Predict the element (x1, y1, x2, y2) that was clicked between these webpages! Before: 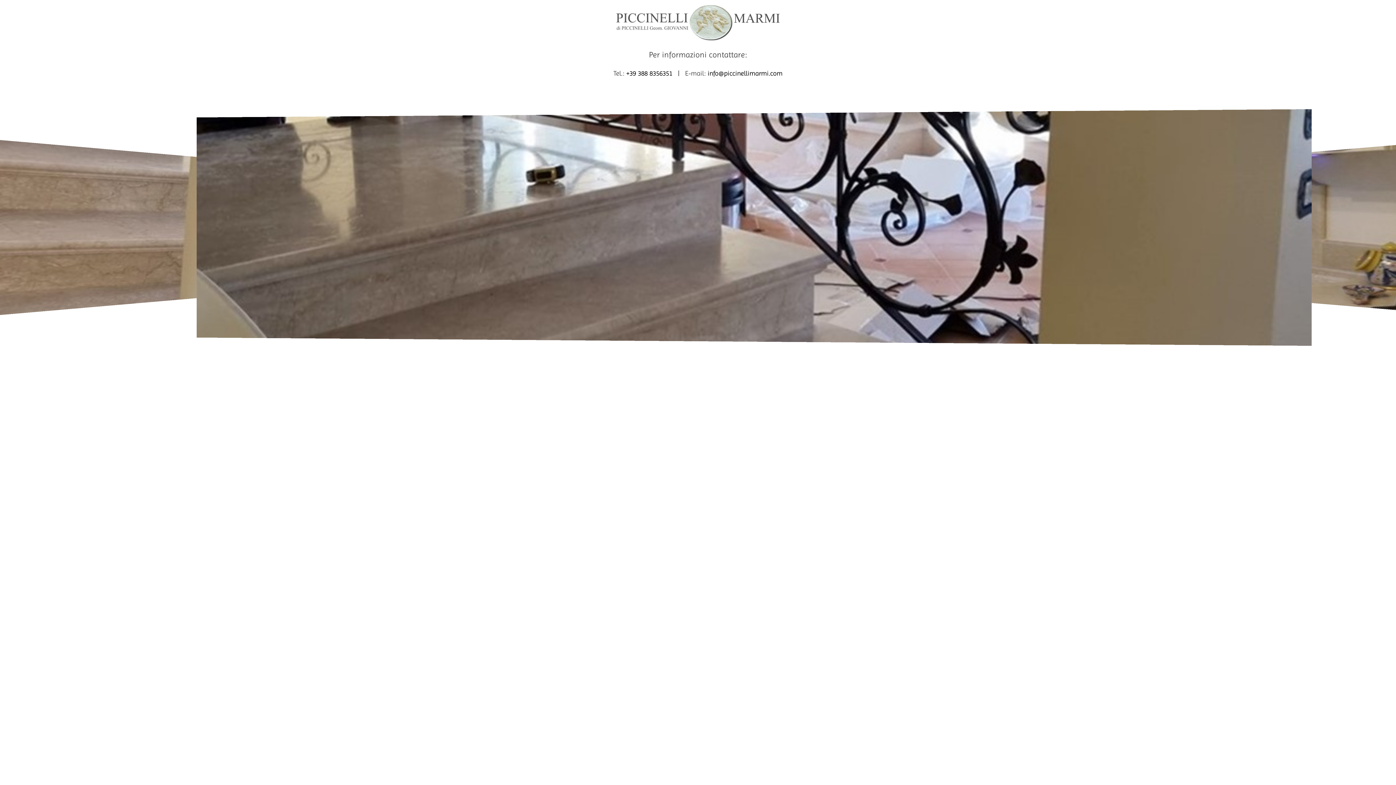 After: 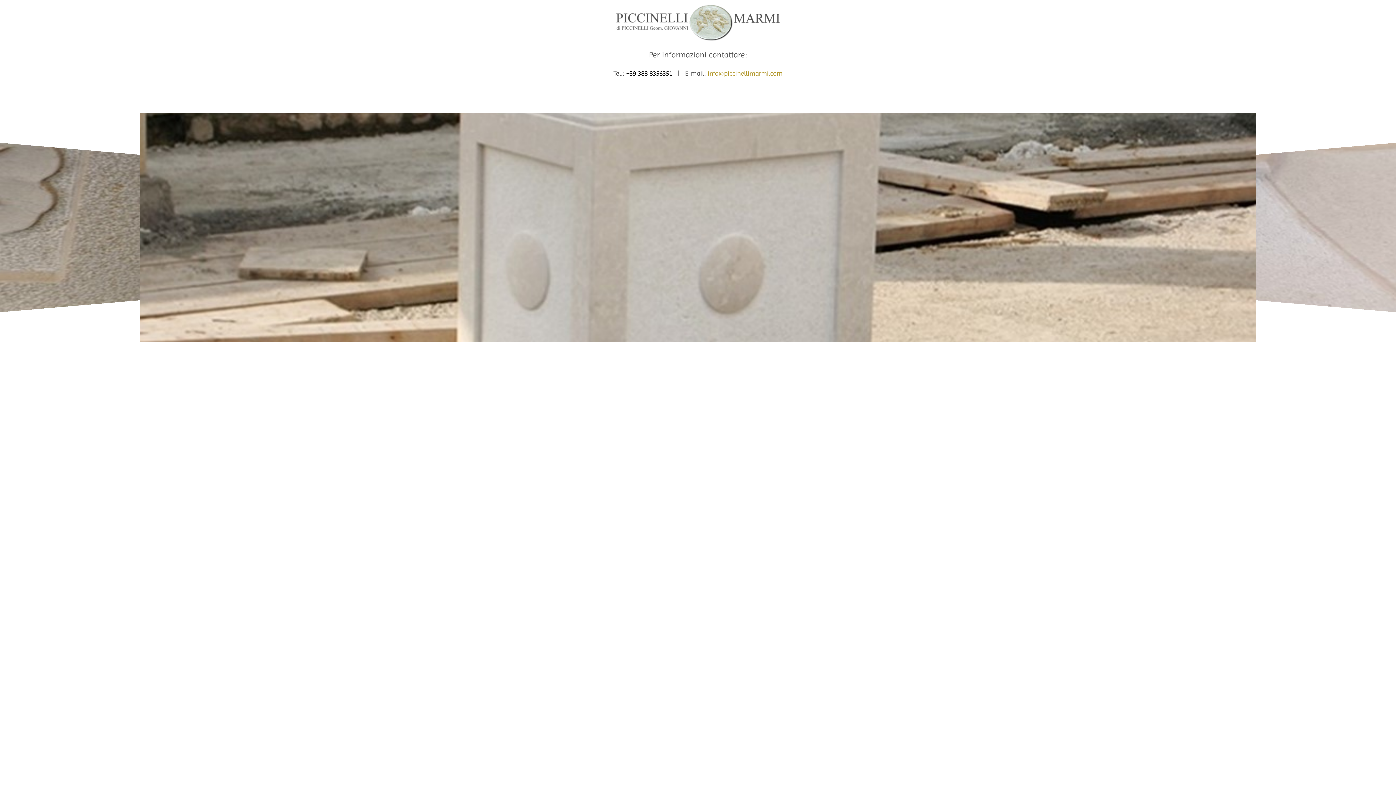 Action: bbox: (707, 69, 782, 77) label: info@piccinellimarmi.com